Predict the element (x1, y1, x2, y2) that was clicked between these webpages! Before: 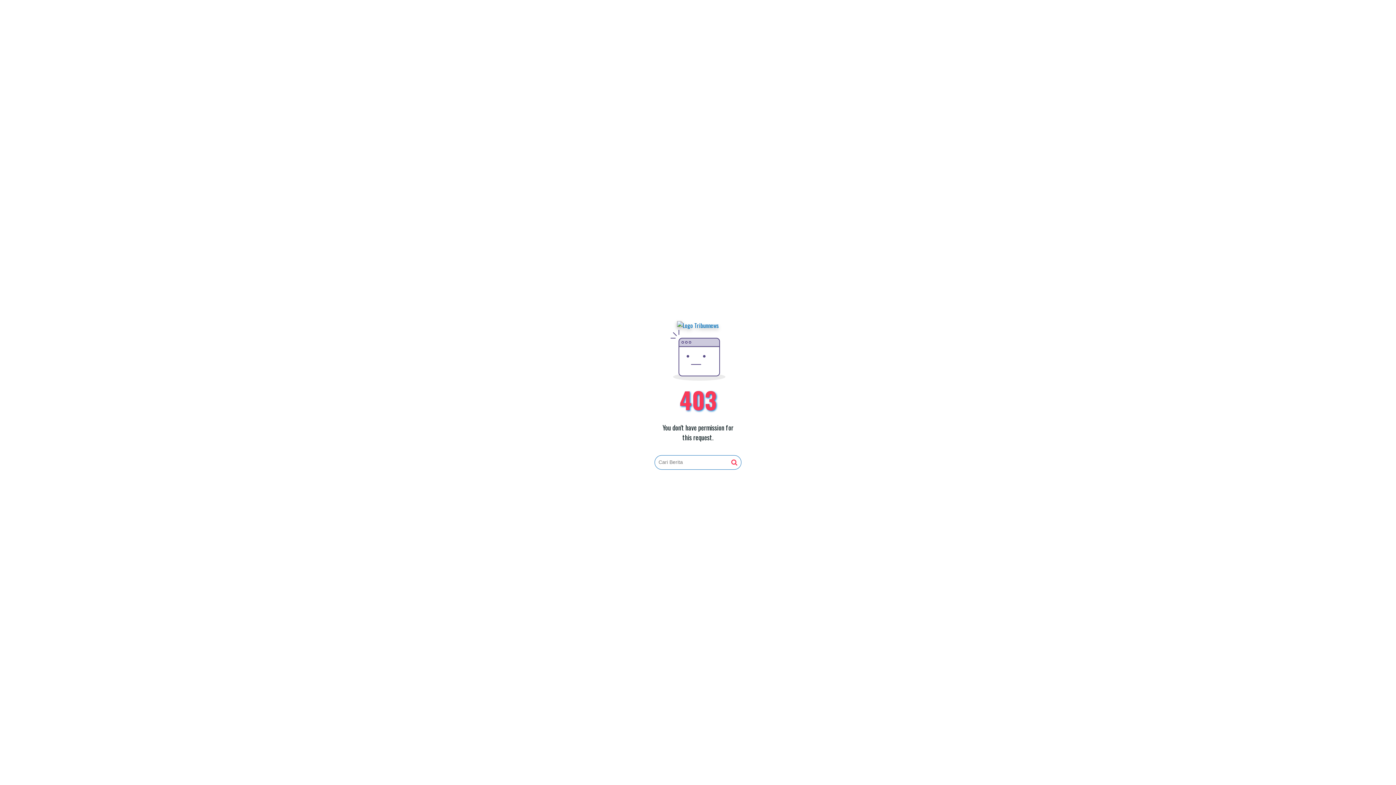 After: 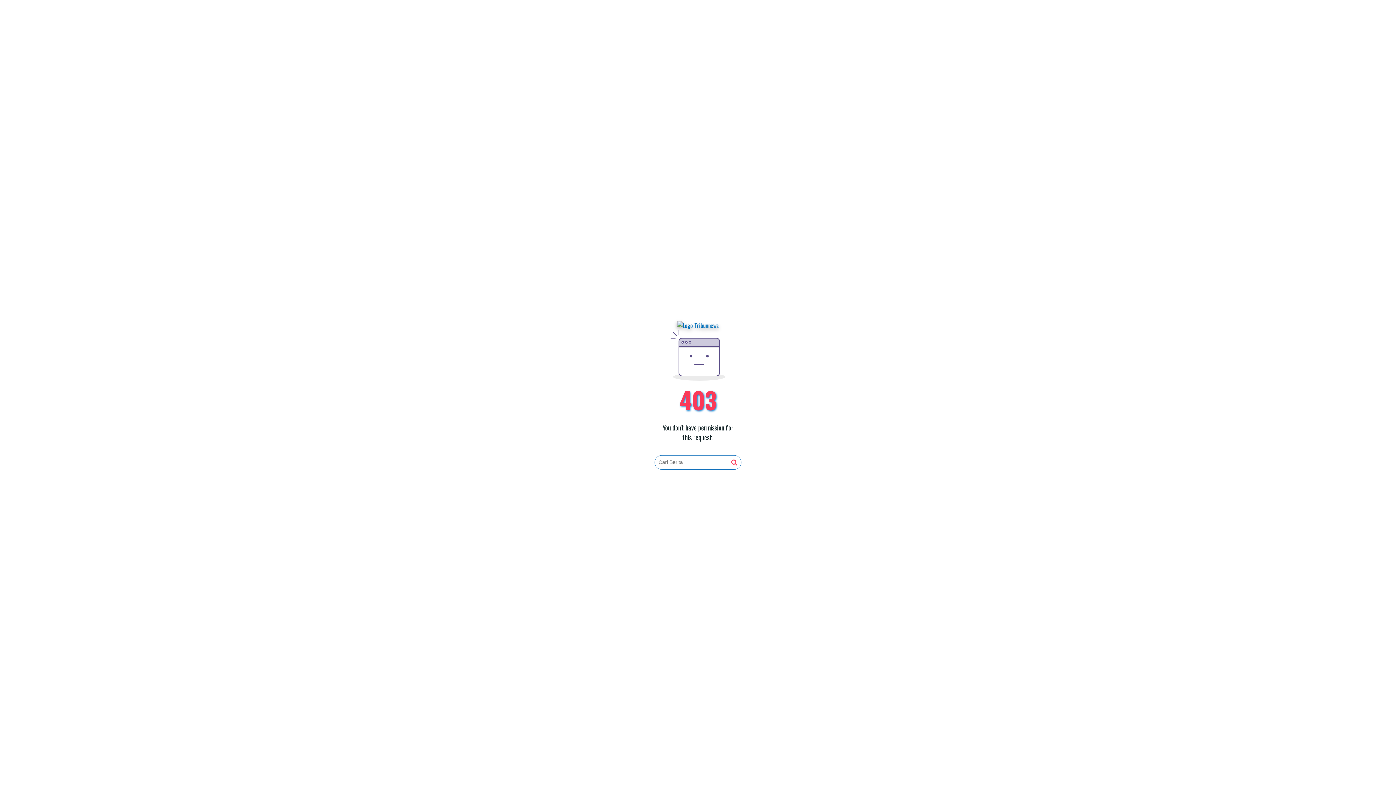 Action: bbox: (677, 321, 719, 330)